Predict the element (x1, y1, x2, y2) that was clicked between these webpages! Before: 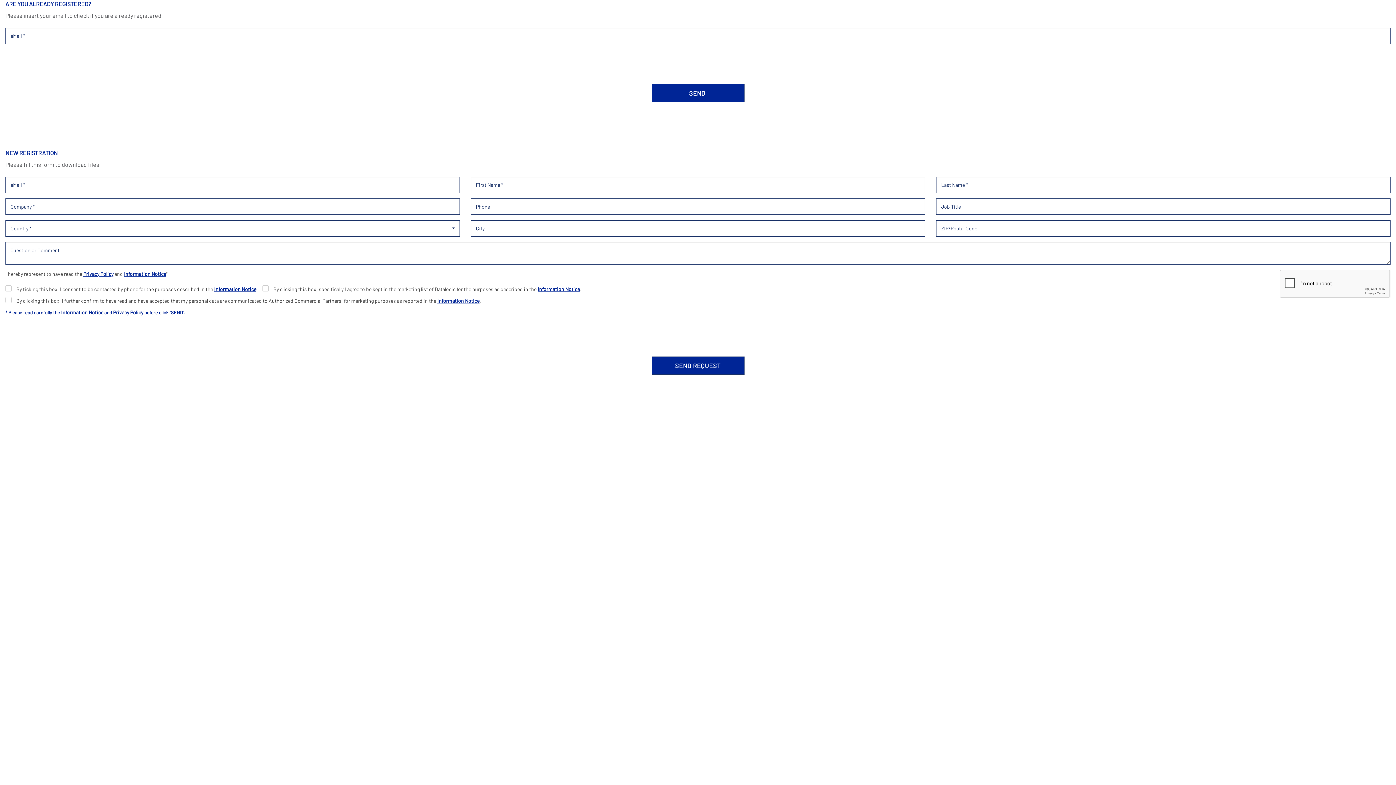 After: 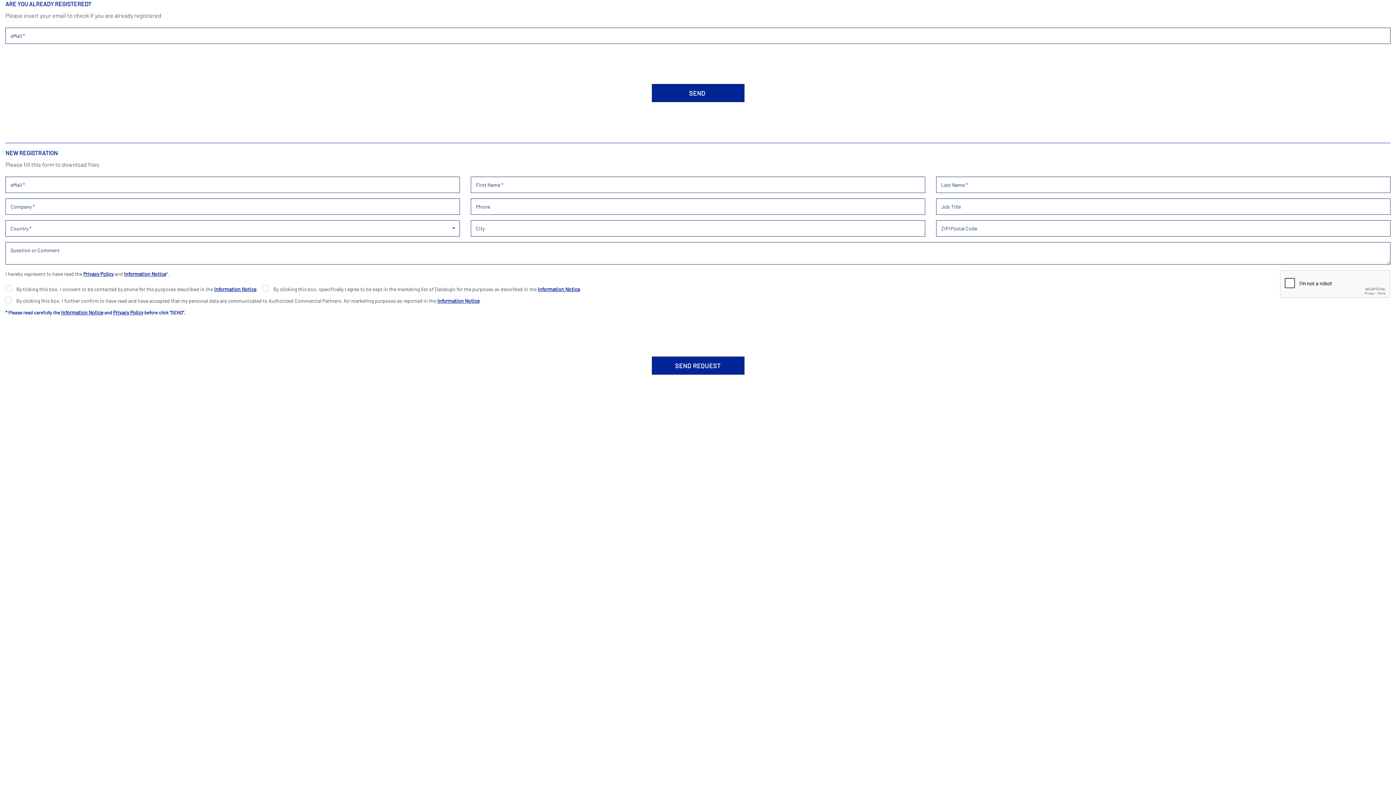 Action: label: Information Notice bbox: (124, 270, 166, 276)